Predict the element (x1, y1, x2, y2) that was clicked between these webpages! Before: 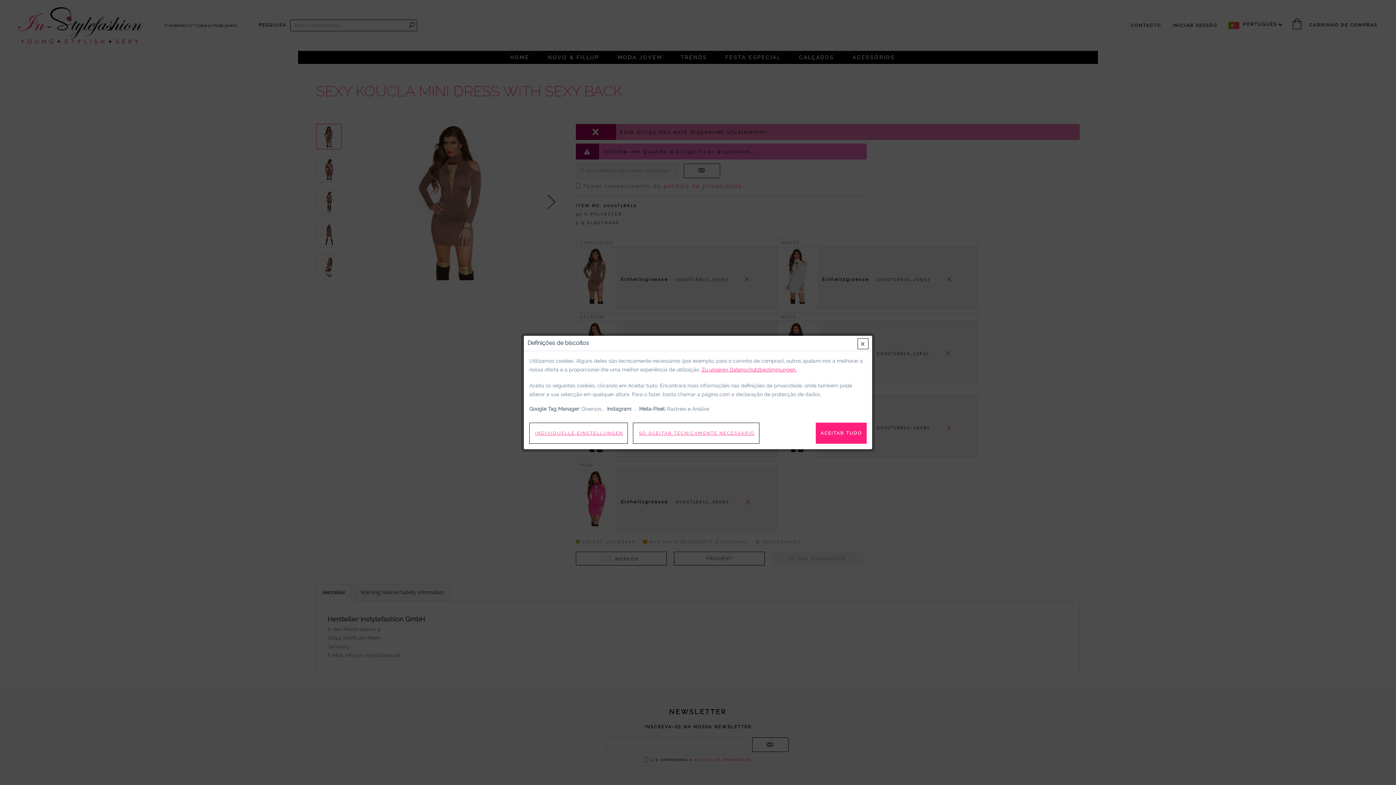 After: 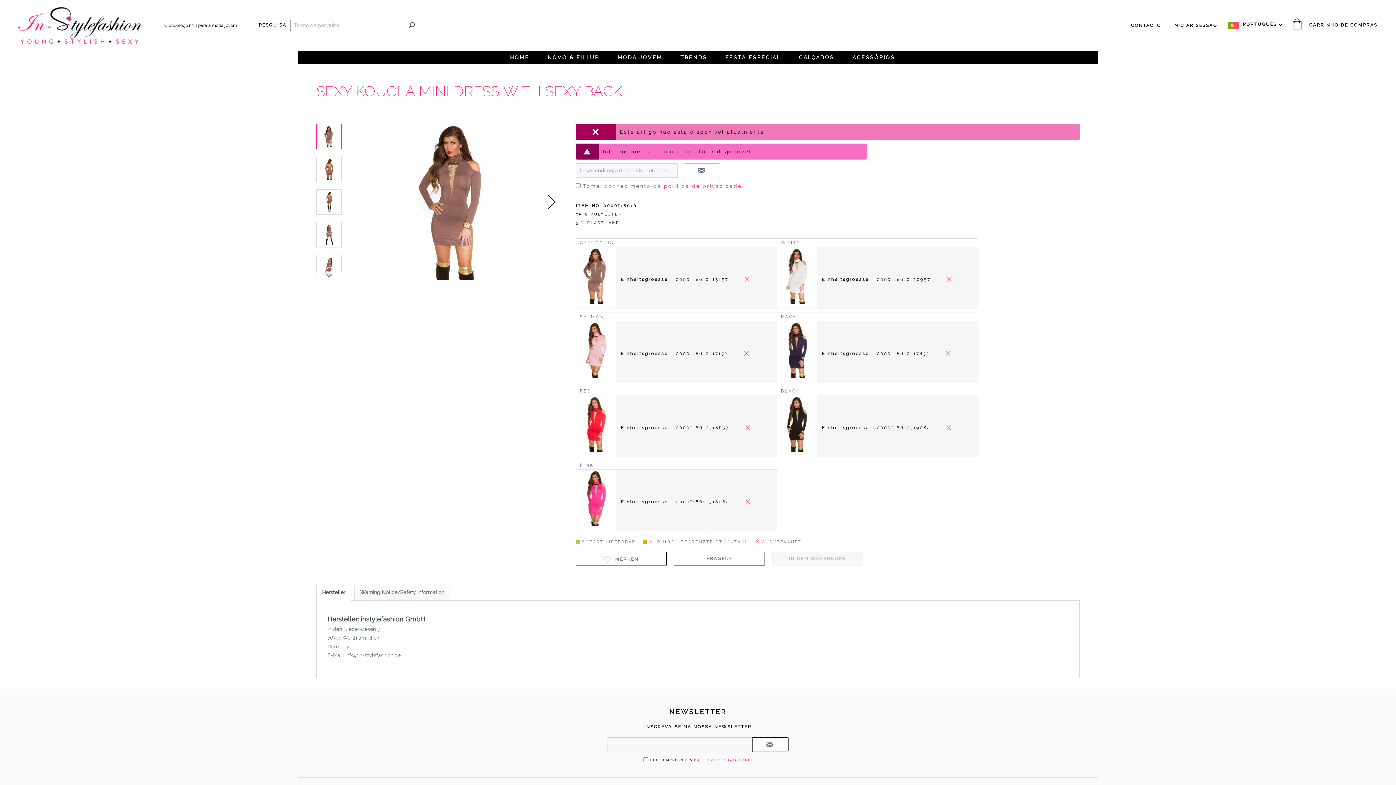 Action: label: SÓ ACEITAR TECNICAMENTE NECESSÁRIO bbox: (633, 422, 759, 444)